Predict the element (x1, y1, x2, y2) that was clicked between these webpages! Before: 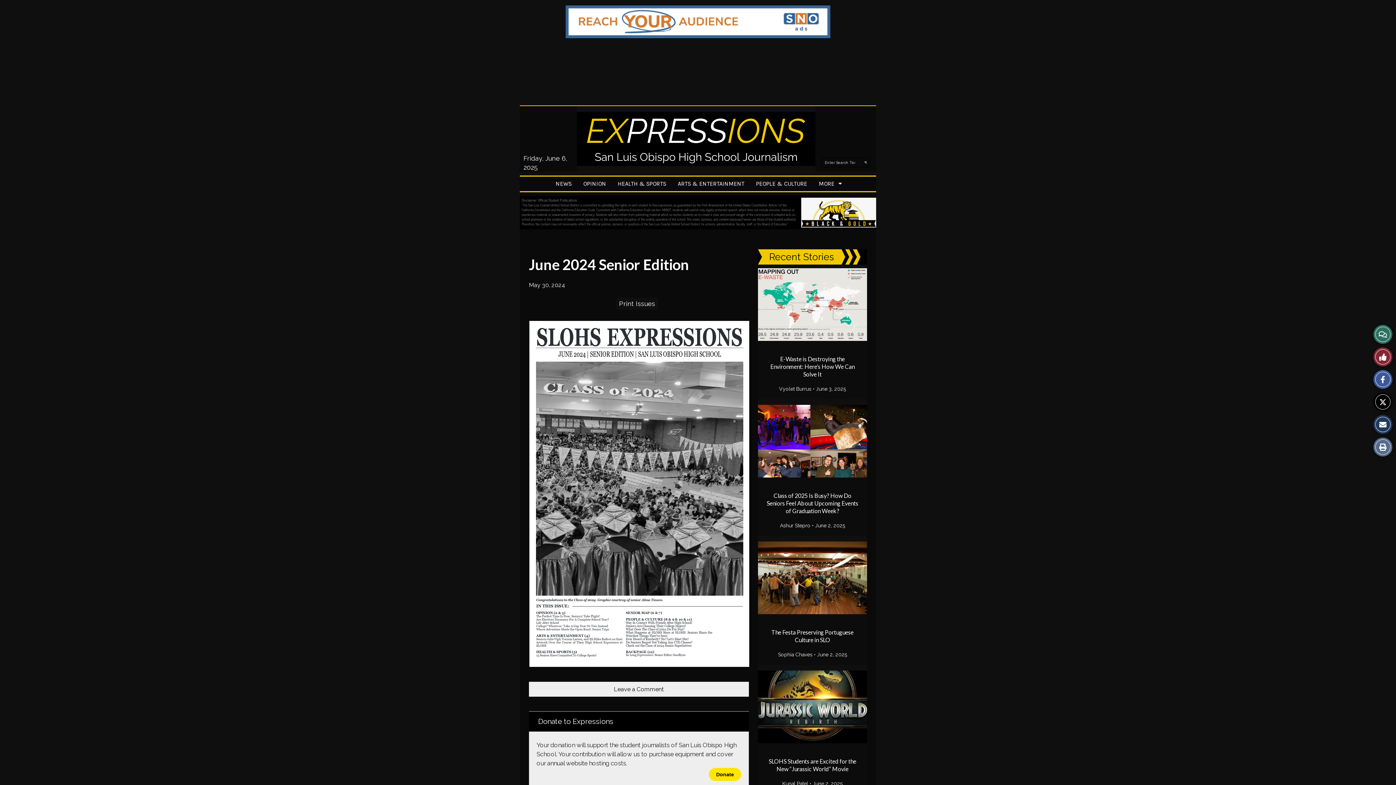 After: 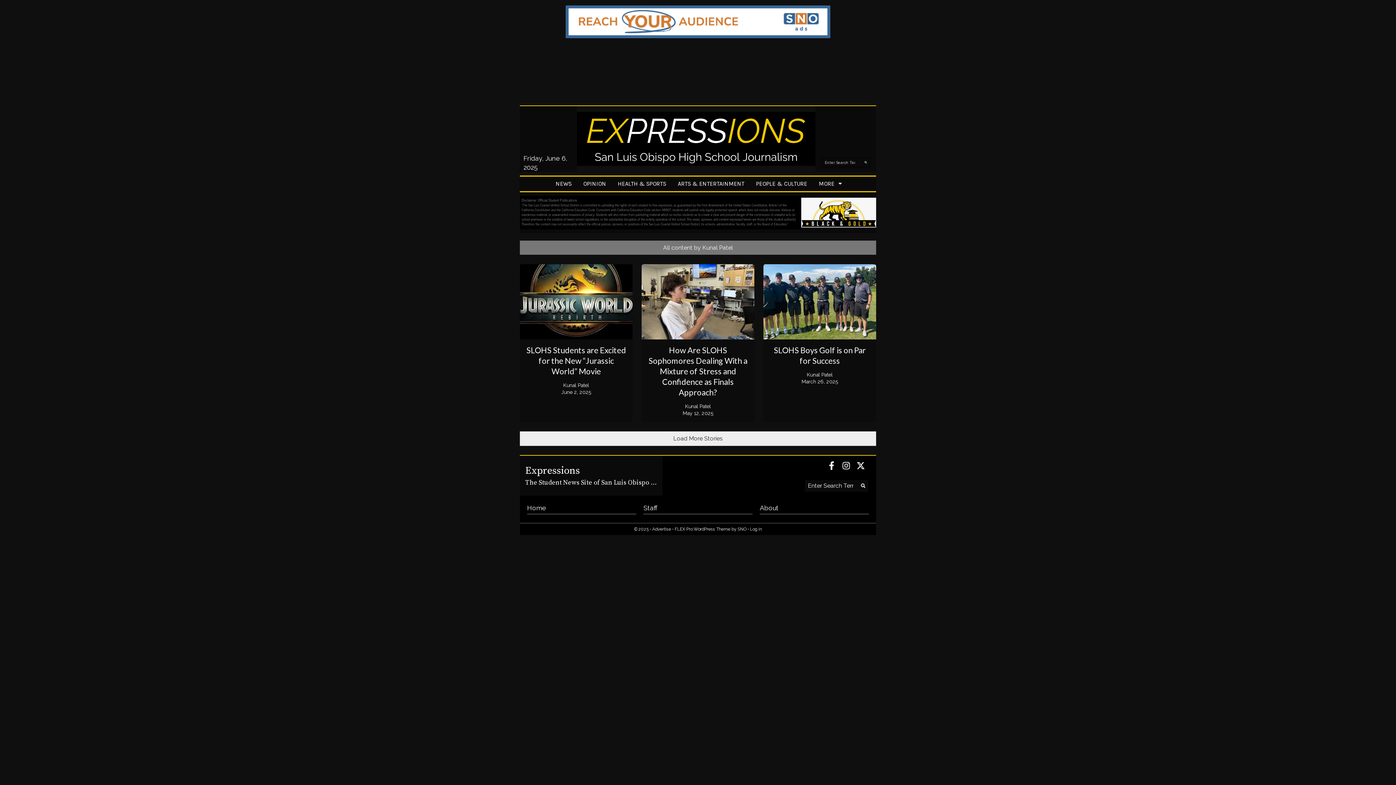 Action: label: Kunal Patel bbox: (782, 781, 808, 786)